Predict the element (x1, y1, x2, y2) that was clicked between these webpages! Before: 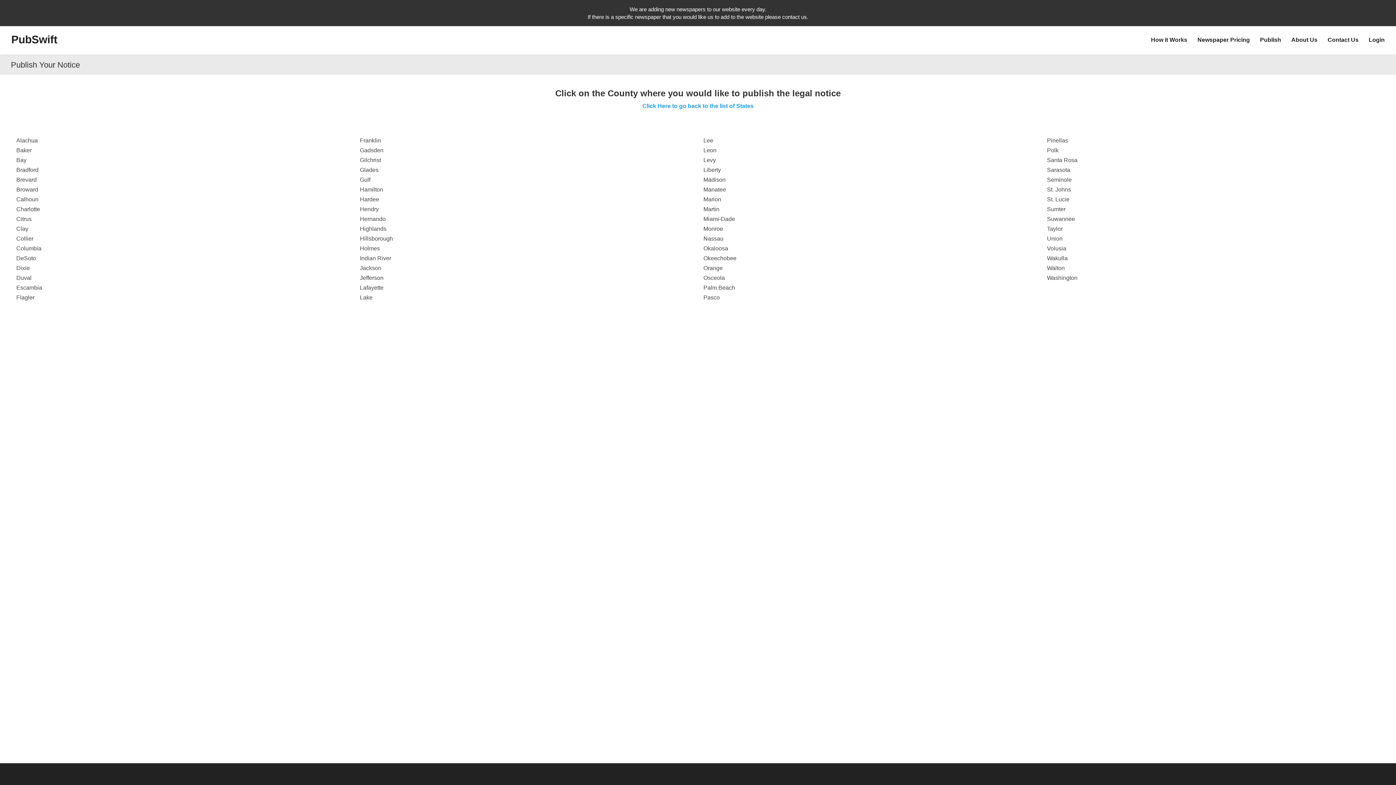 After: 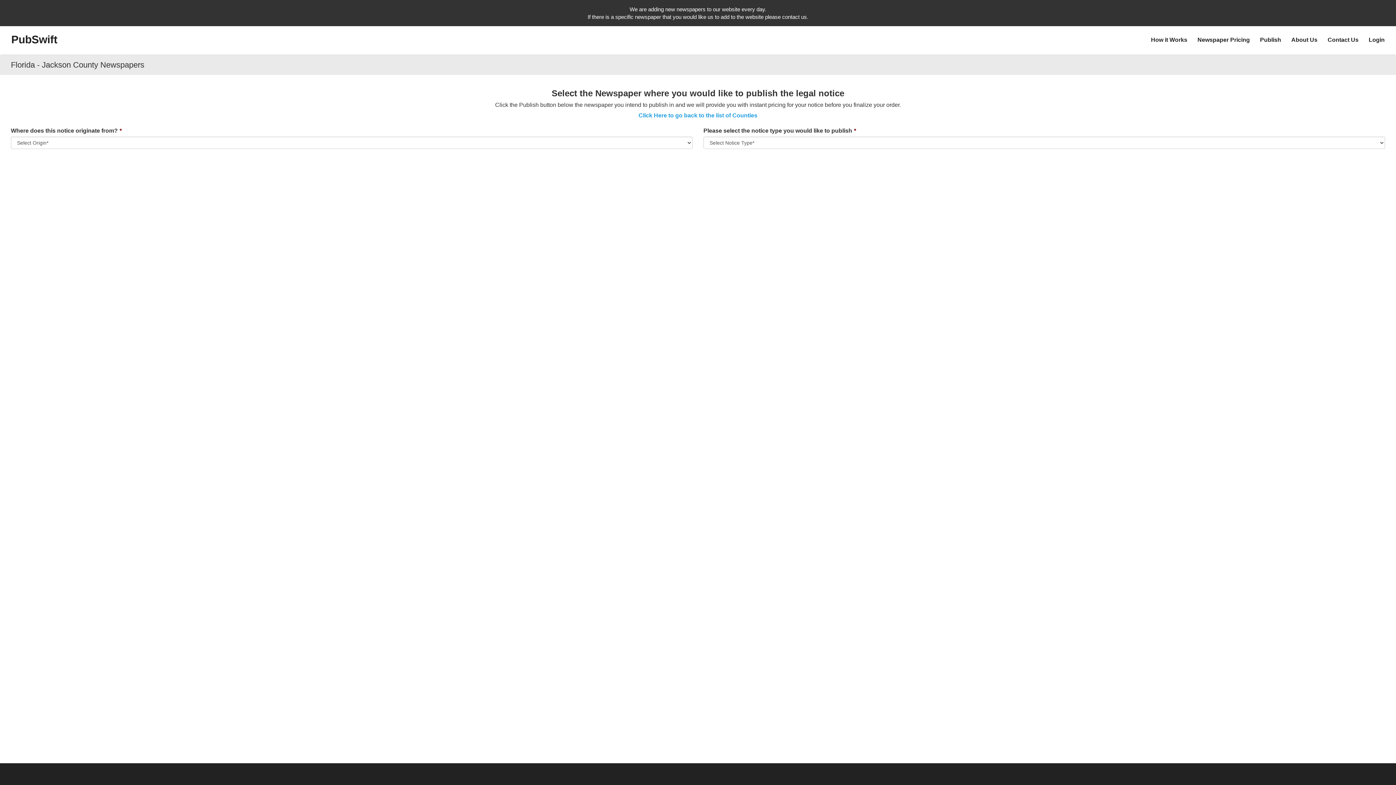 Action: bbox: (360, 265, 381, 271) label: Jackson